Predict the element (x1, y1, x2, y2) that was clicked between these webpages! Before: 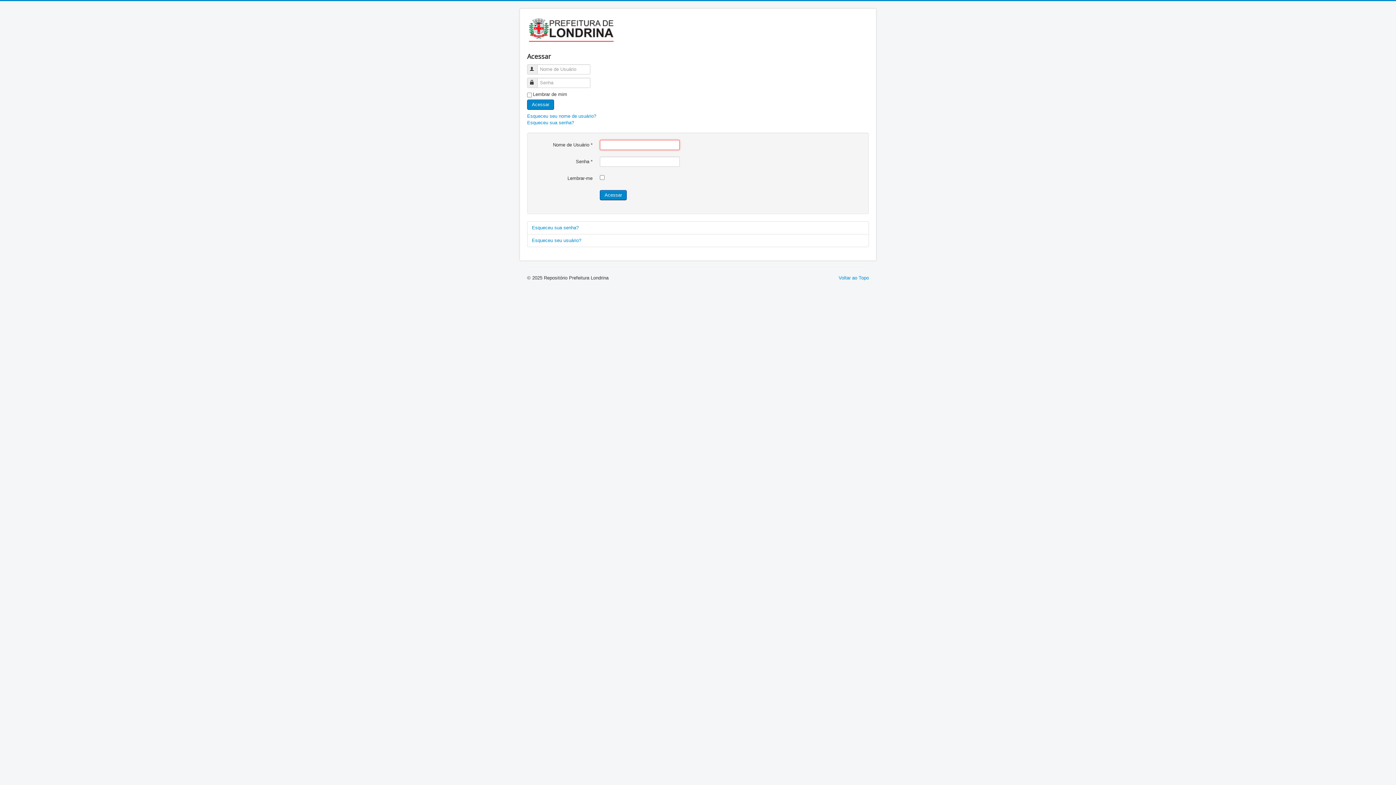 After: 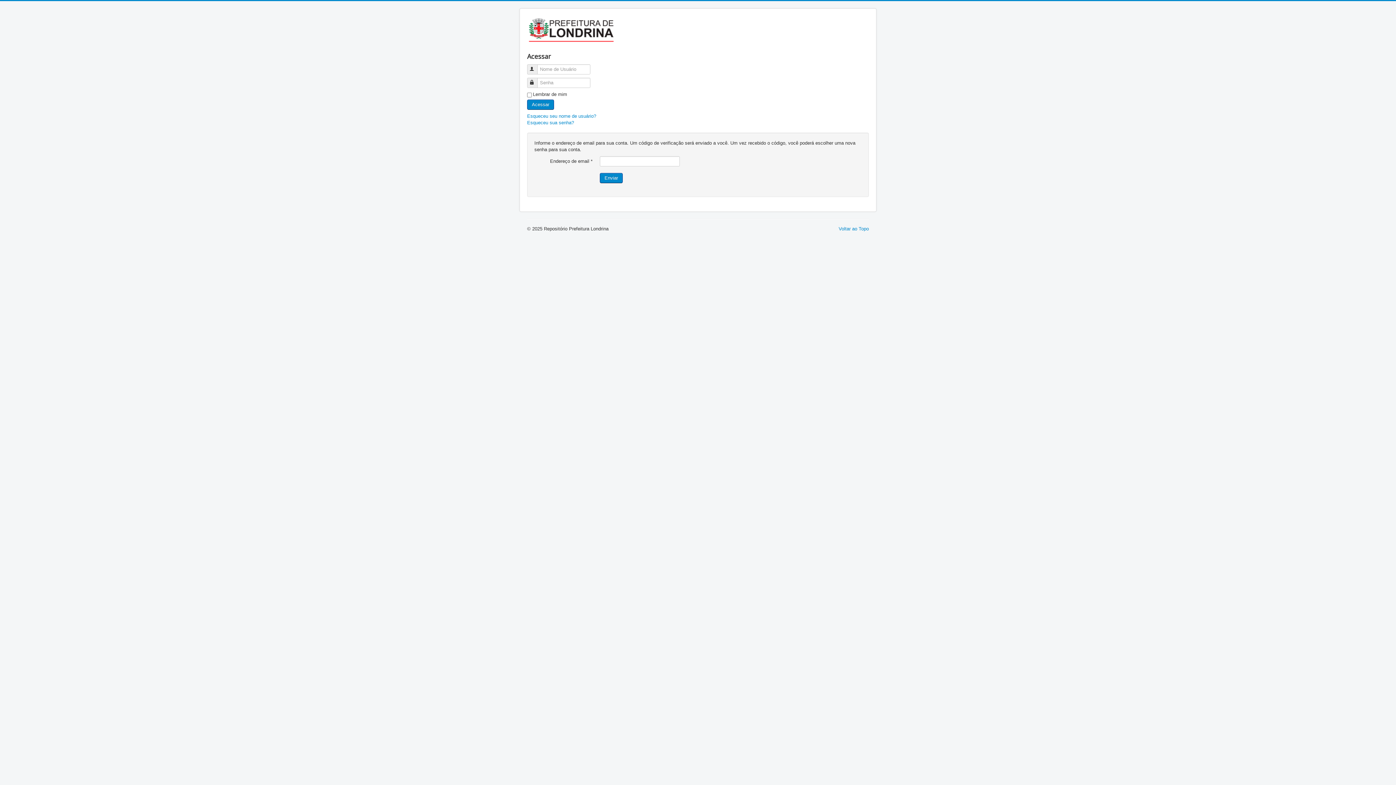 Action: label: Esqueceu sua senha? bbox: (527, 120, 574, 125)